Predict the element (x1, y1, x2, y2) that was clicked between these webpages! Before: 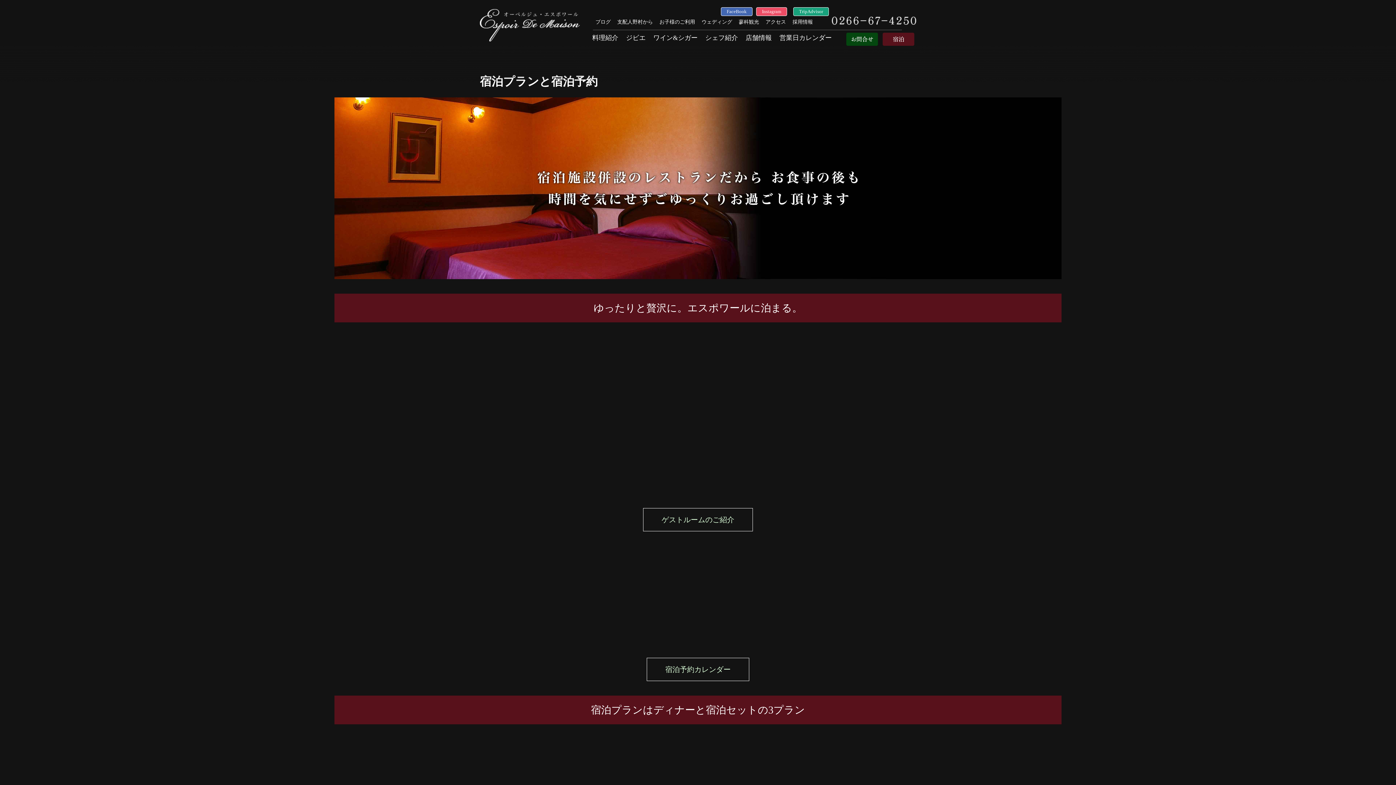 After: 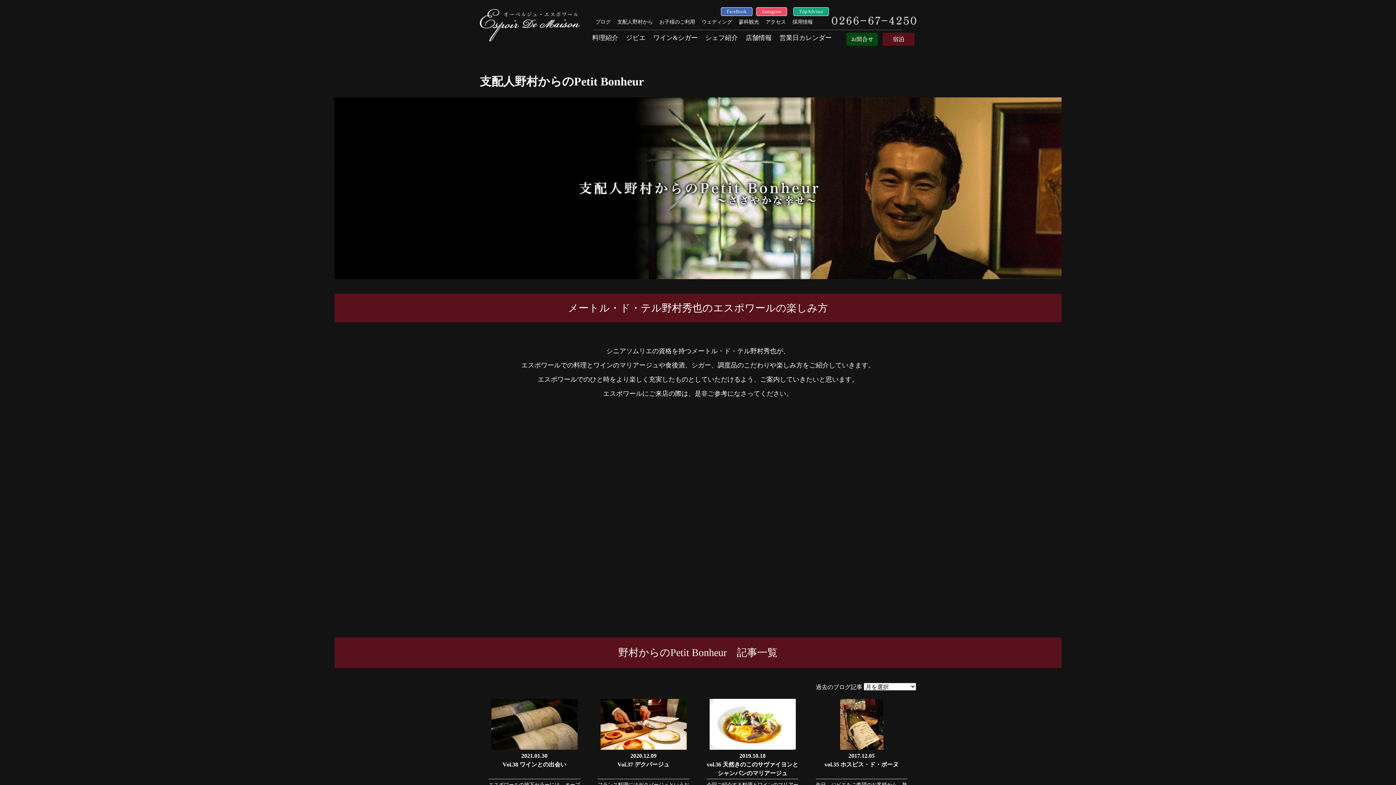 Action: label: 支配人野村から bbox: (614, 18, 655, 25)